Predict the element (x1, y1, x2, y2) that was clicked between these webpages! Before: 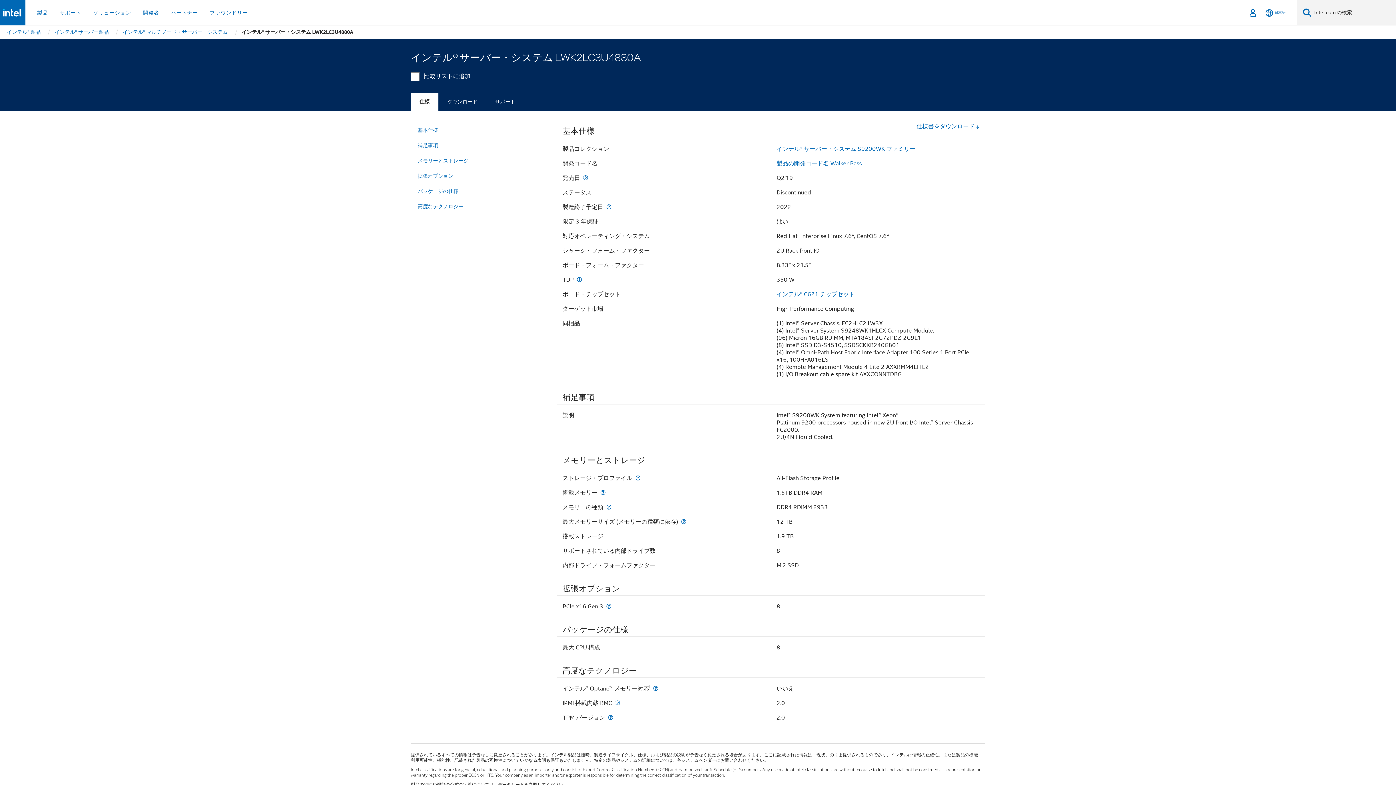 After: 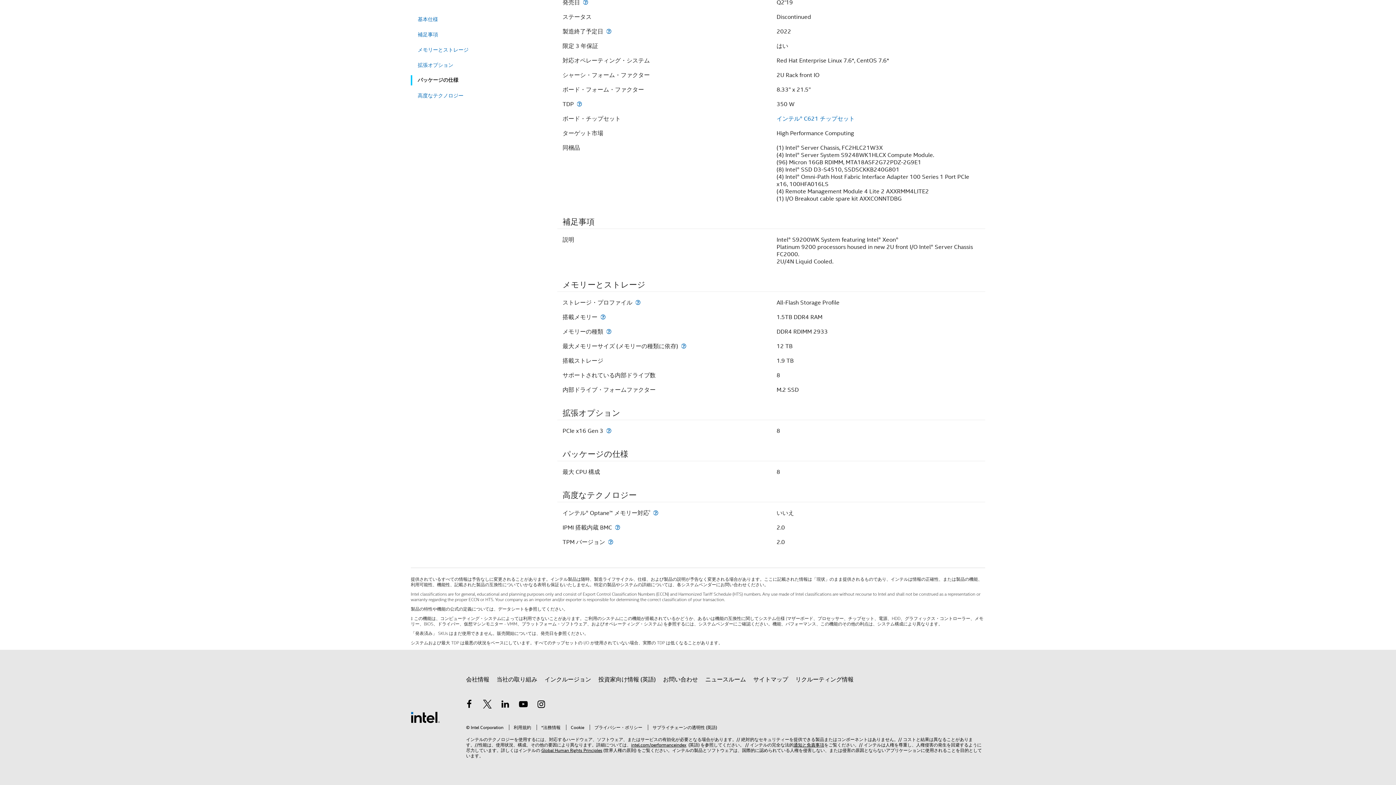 Action: label: パッケージの仕様 bbox: (417, 185, 543, 197)